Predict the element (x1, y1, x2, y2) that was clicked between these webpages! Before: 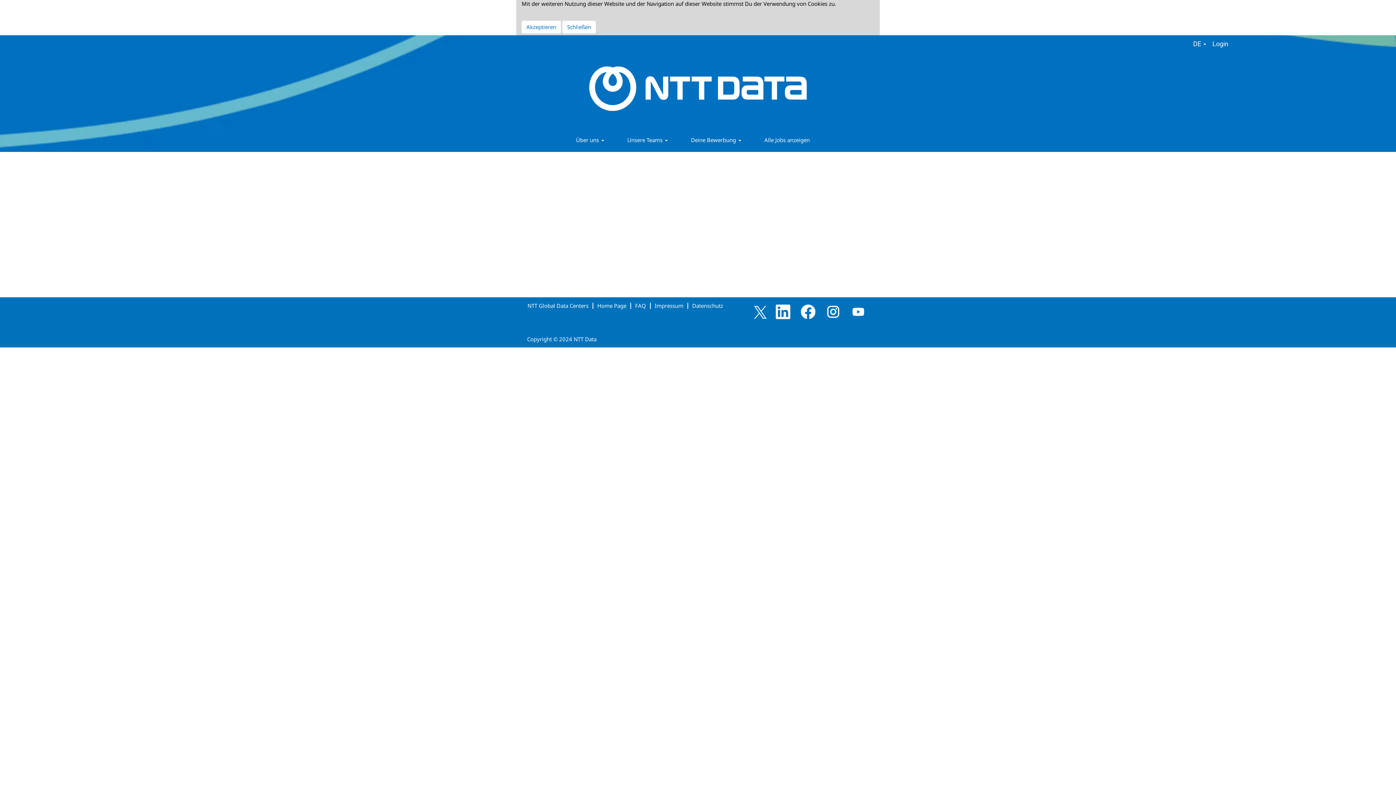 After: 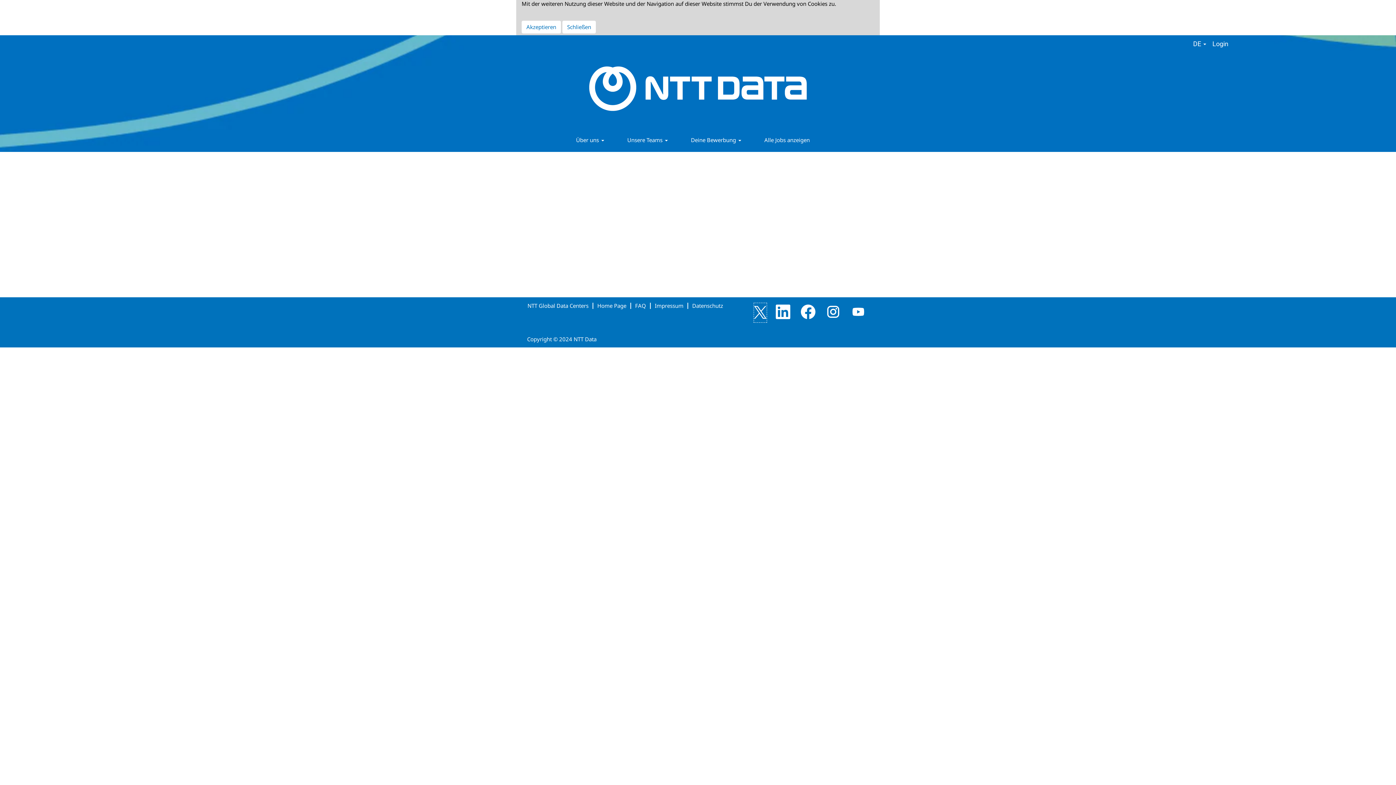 Action: bbox: (753, 302, 767, 322)